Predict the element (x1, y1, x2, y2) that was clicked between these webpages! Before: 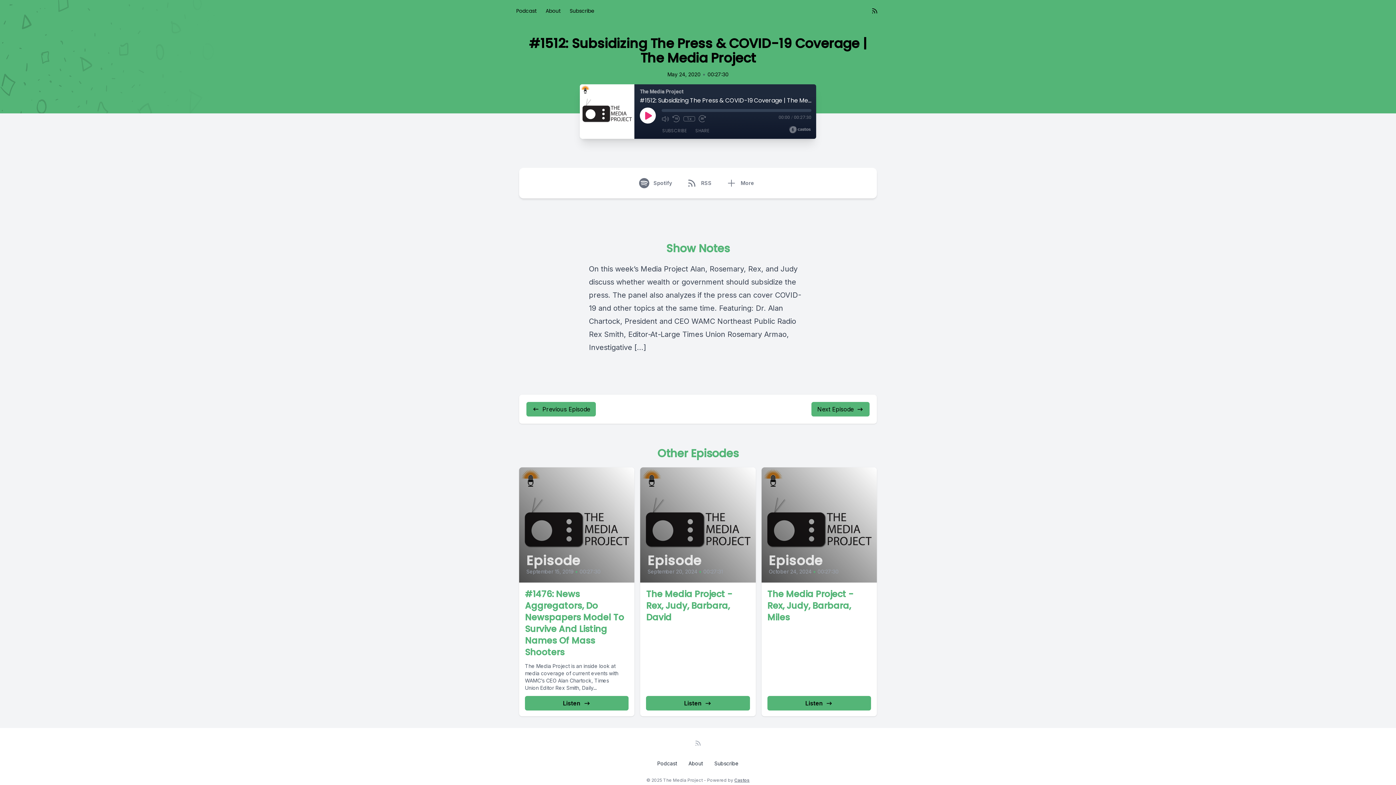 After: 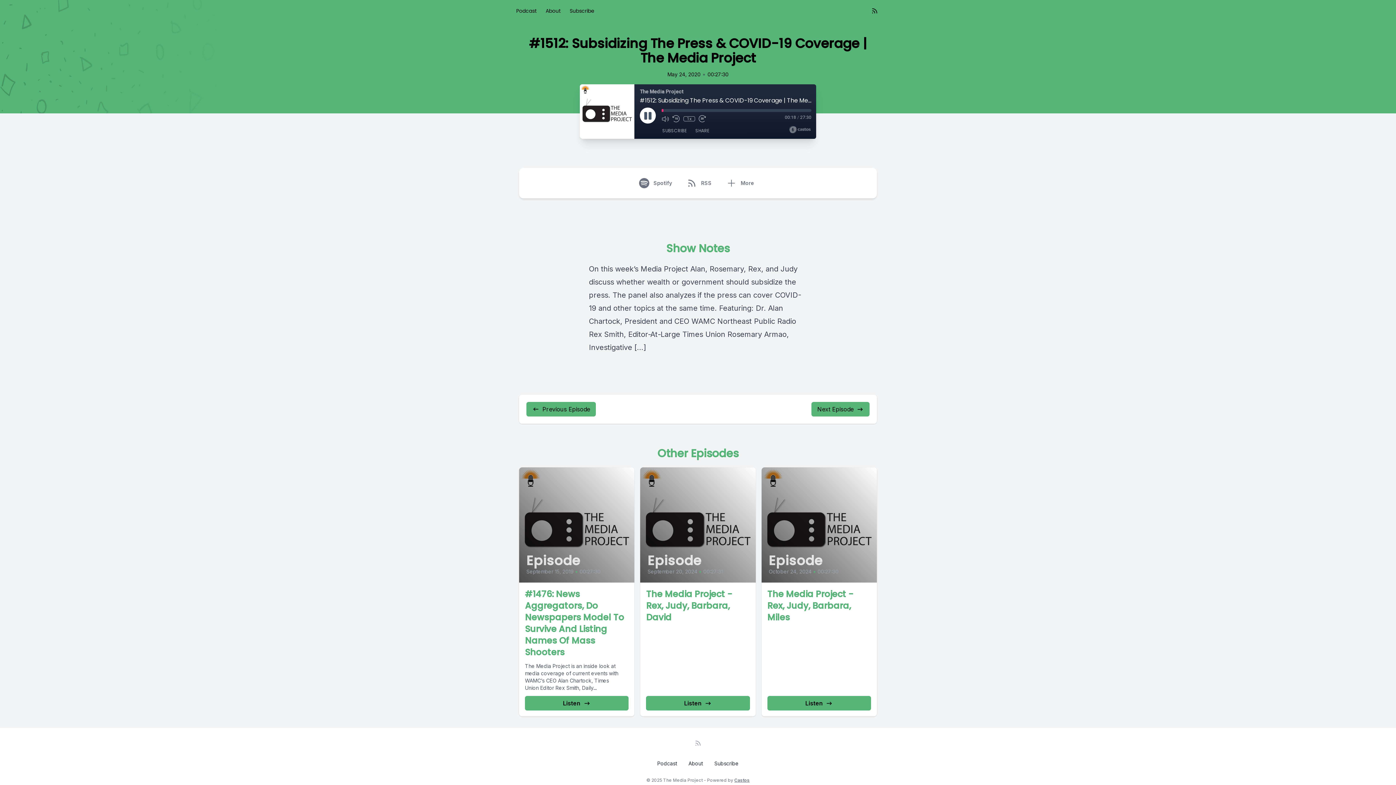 Action: bbox: (640, 107, 656, 123) label: Play